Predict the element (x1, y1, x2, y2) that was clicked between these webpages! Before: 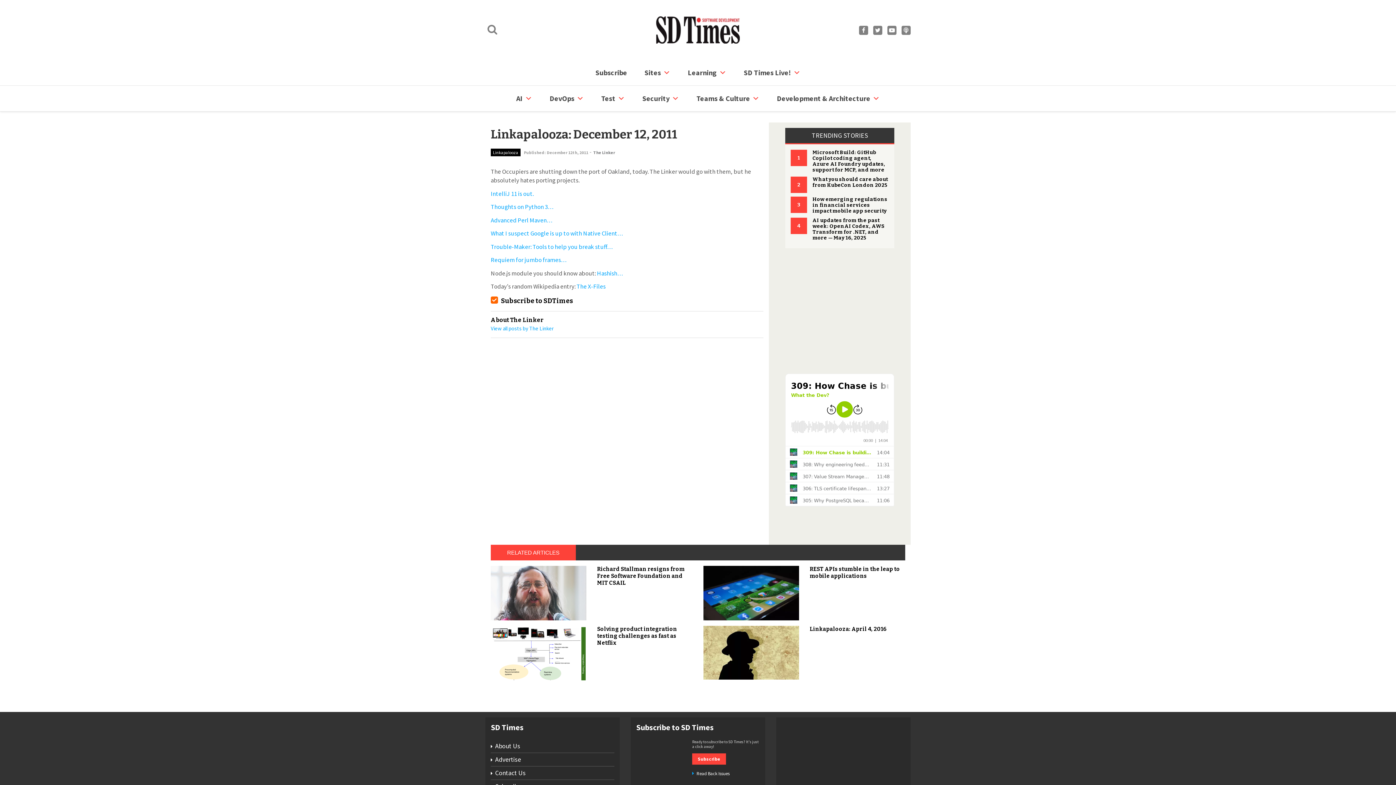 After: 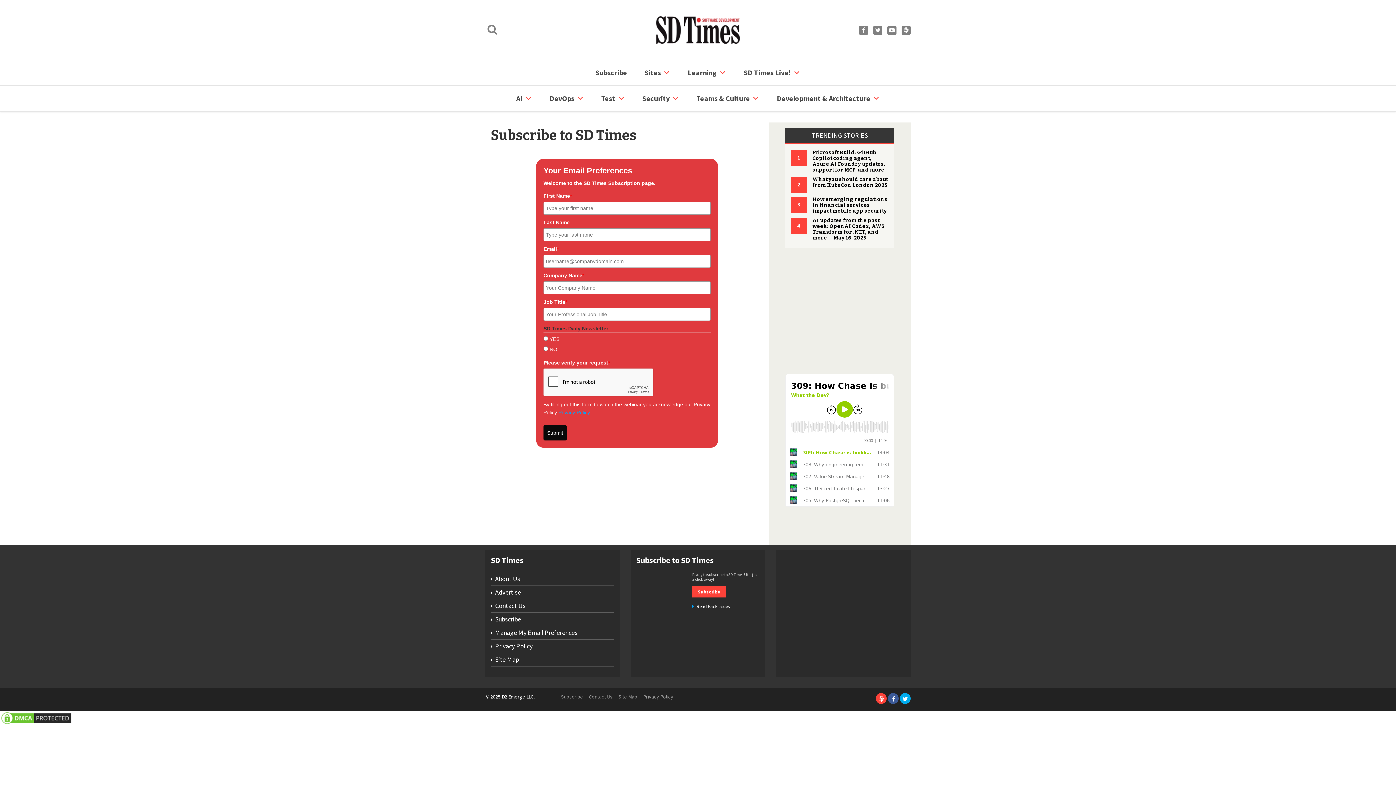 Action: label: Subscribe to SDTimes bbox: (501, 296, 573, 304)